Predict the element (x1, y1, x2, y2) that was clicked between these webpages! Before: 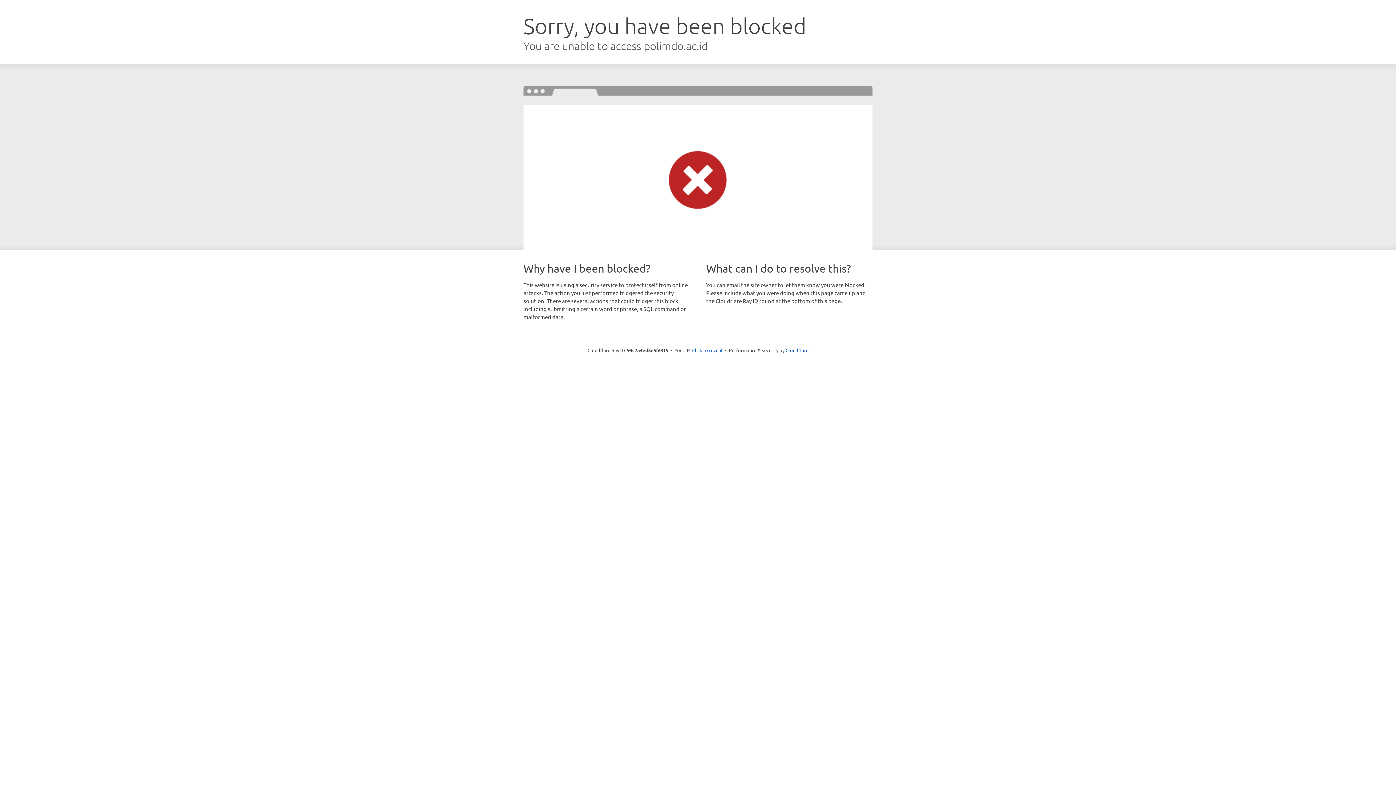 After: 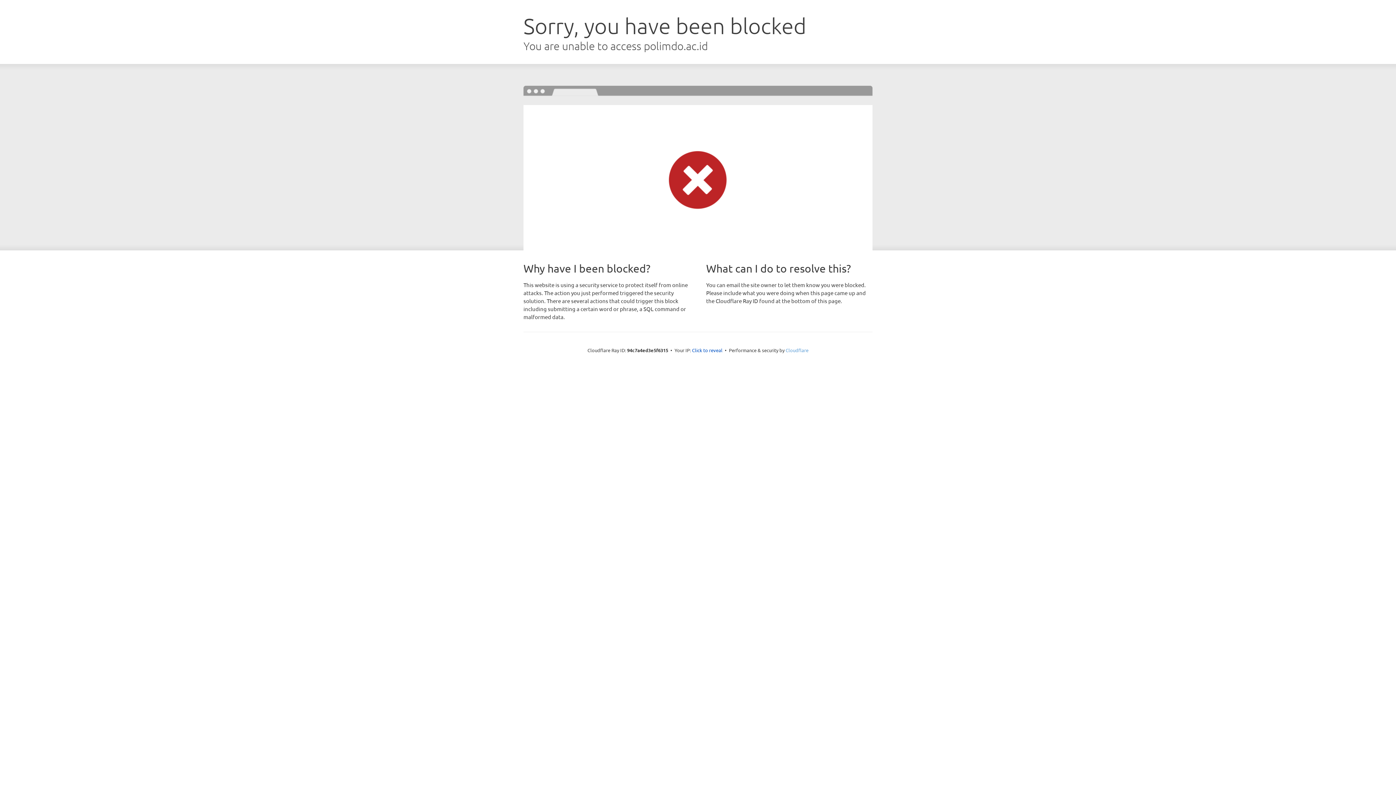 Action: label: Cloudflare bbox: (785, 347, 808, 353)